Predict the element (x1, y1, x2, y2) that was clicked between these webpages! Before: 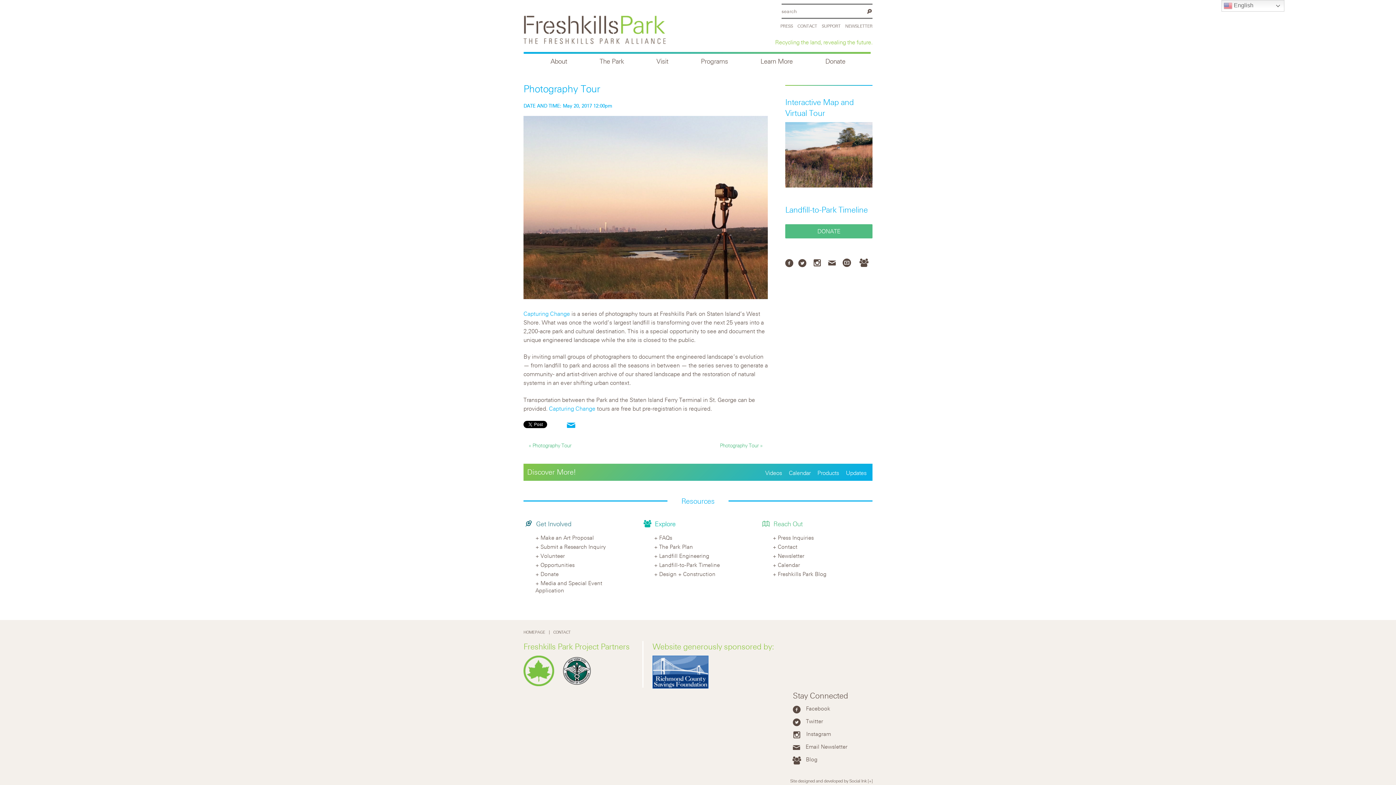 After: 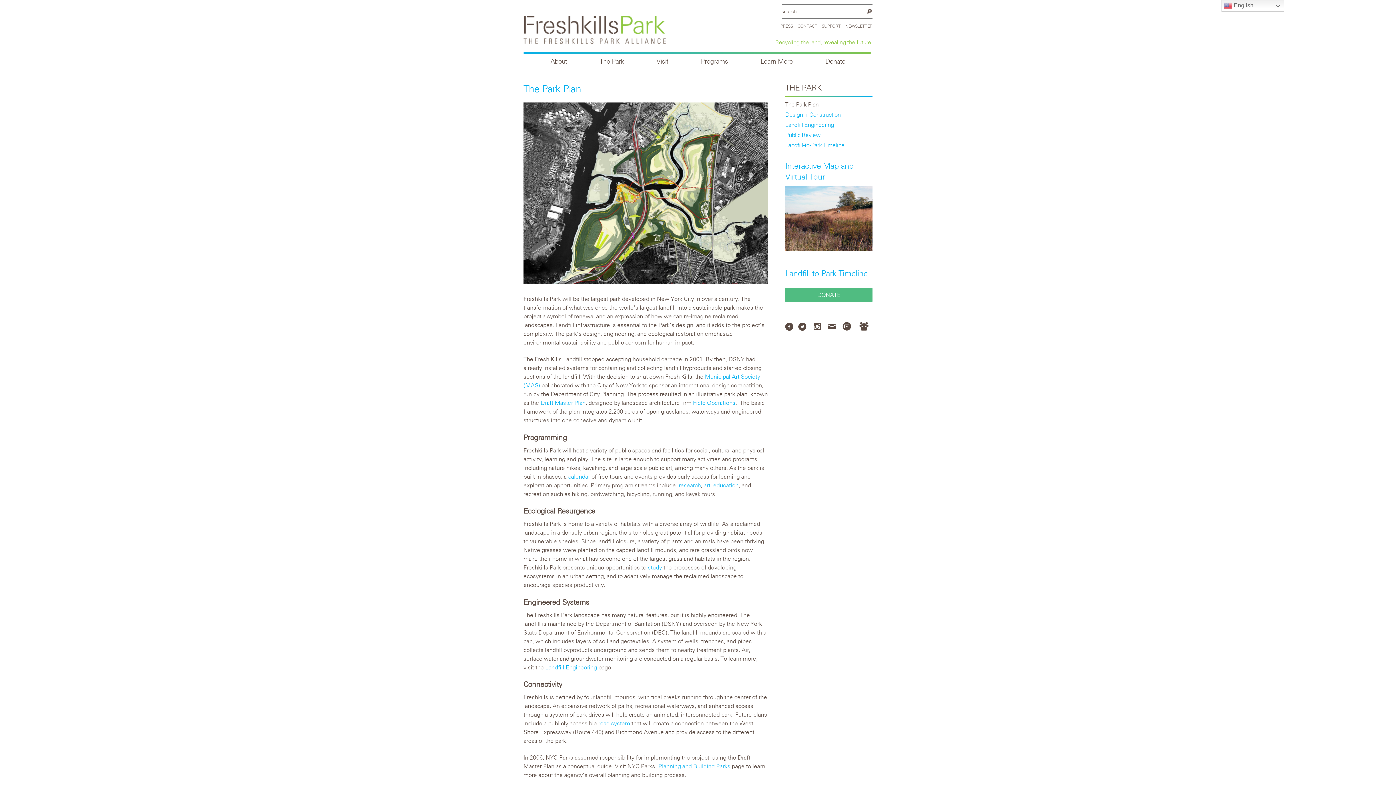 Action: bbox: (594, 53, 629, 69) label: The Park